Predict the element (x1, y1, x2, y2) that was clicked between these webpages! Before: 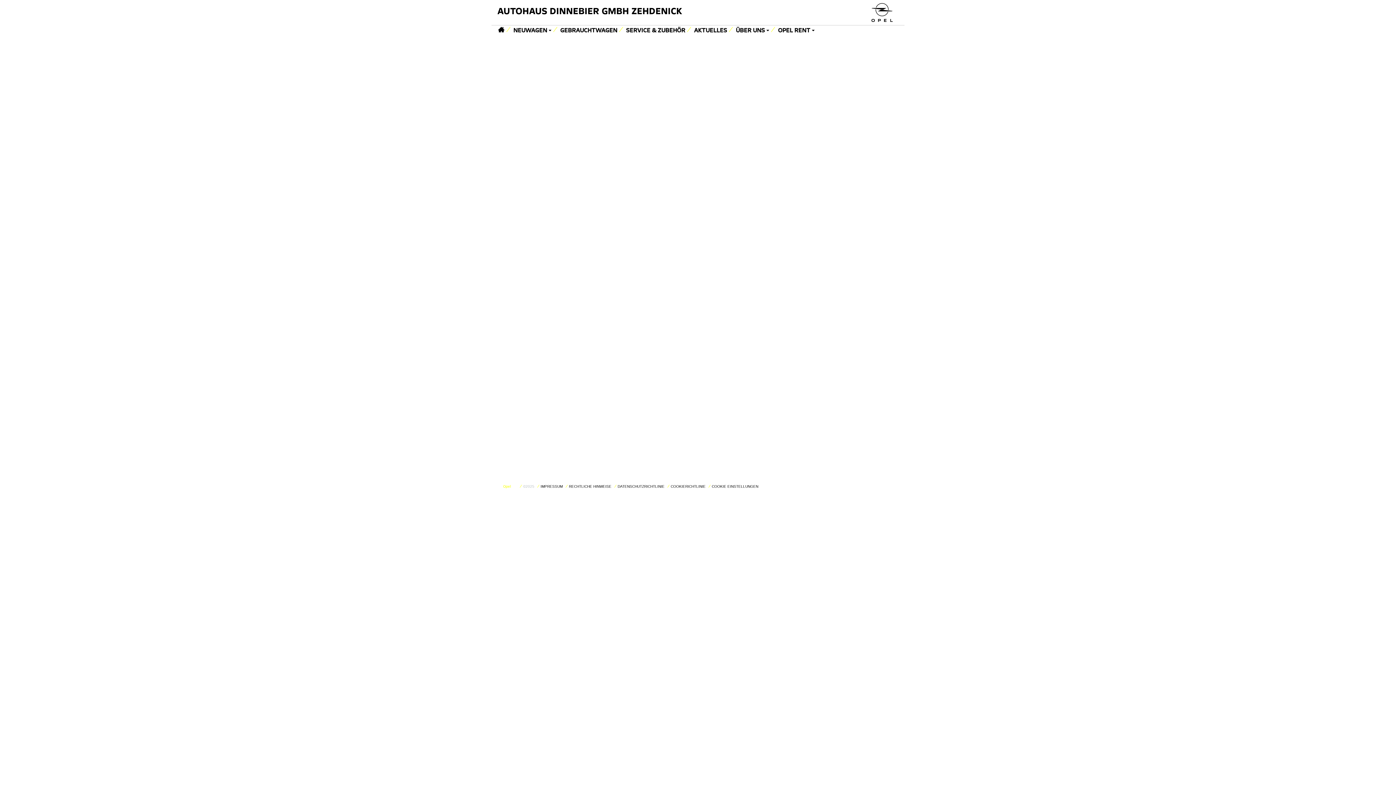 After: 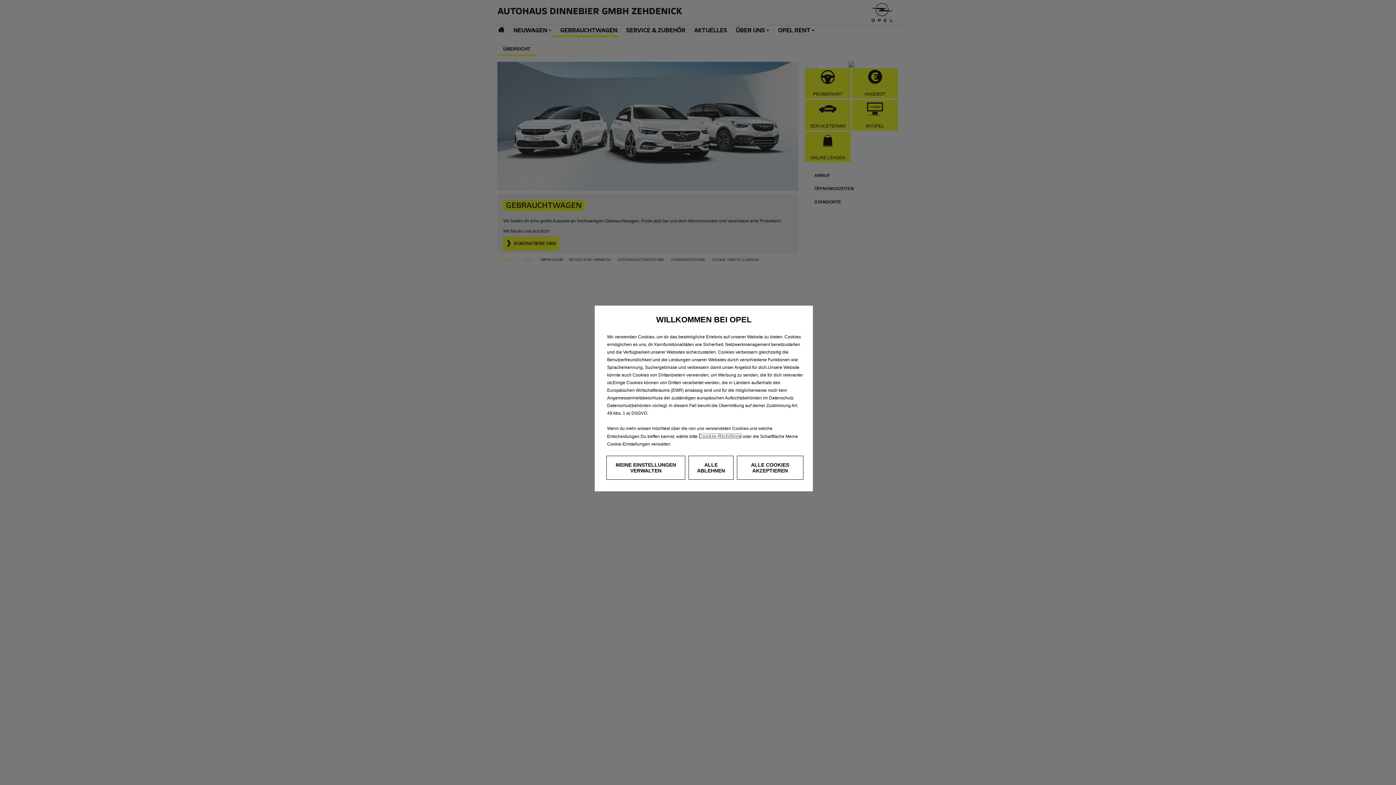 Action: bbox: (559, 25, 618, 37) label: GEBRAUCHTWAGEN